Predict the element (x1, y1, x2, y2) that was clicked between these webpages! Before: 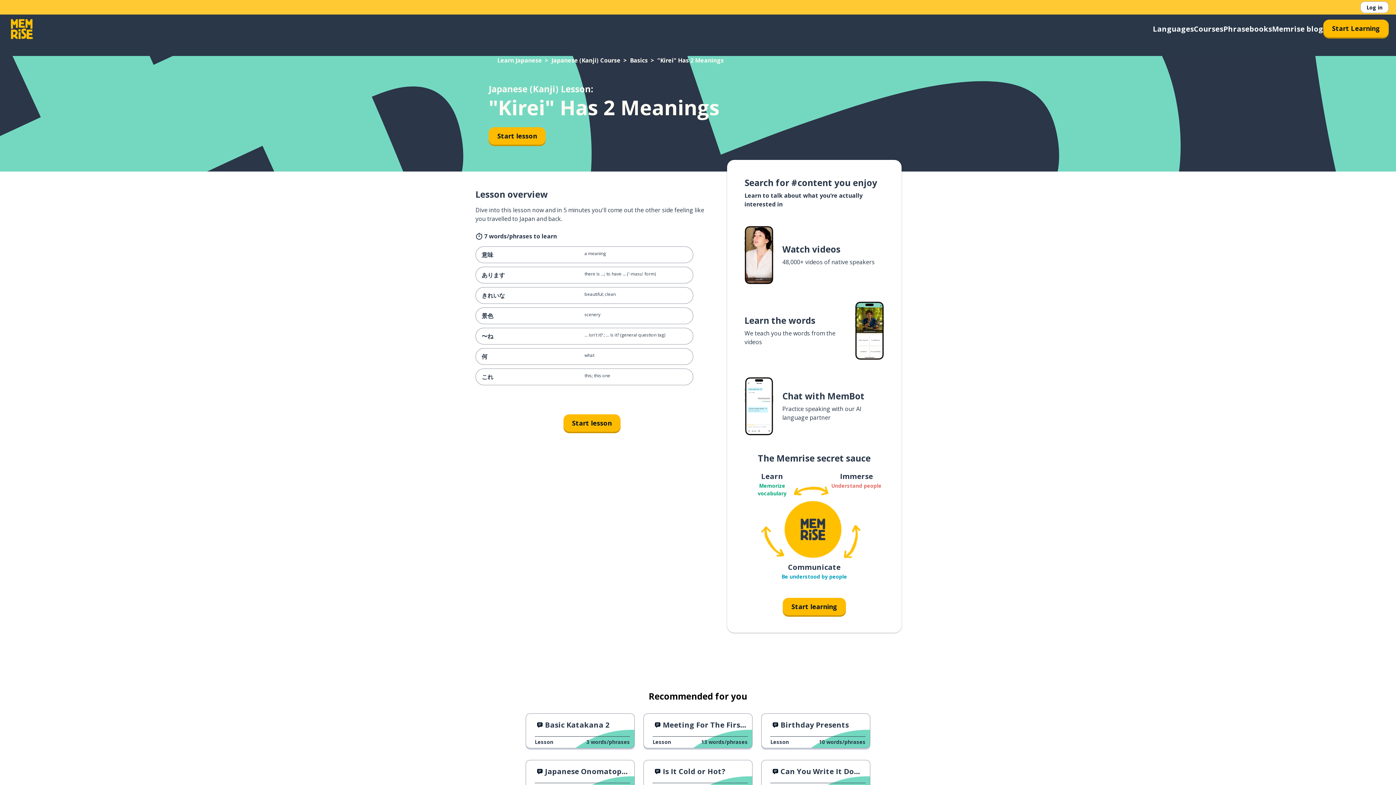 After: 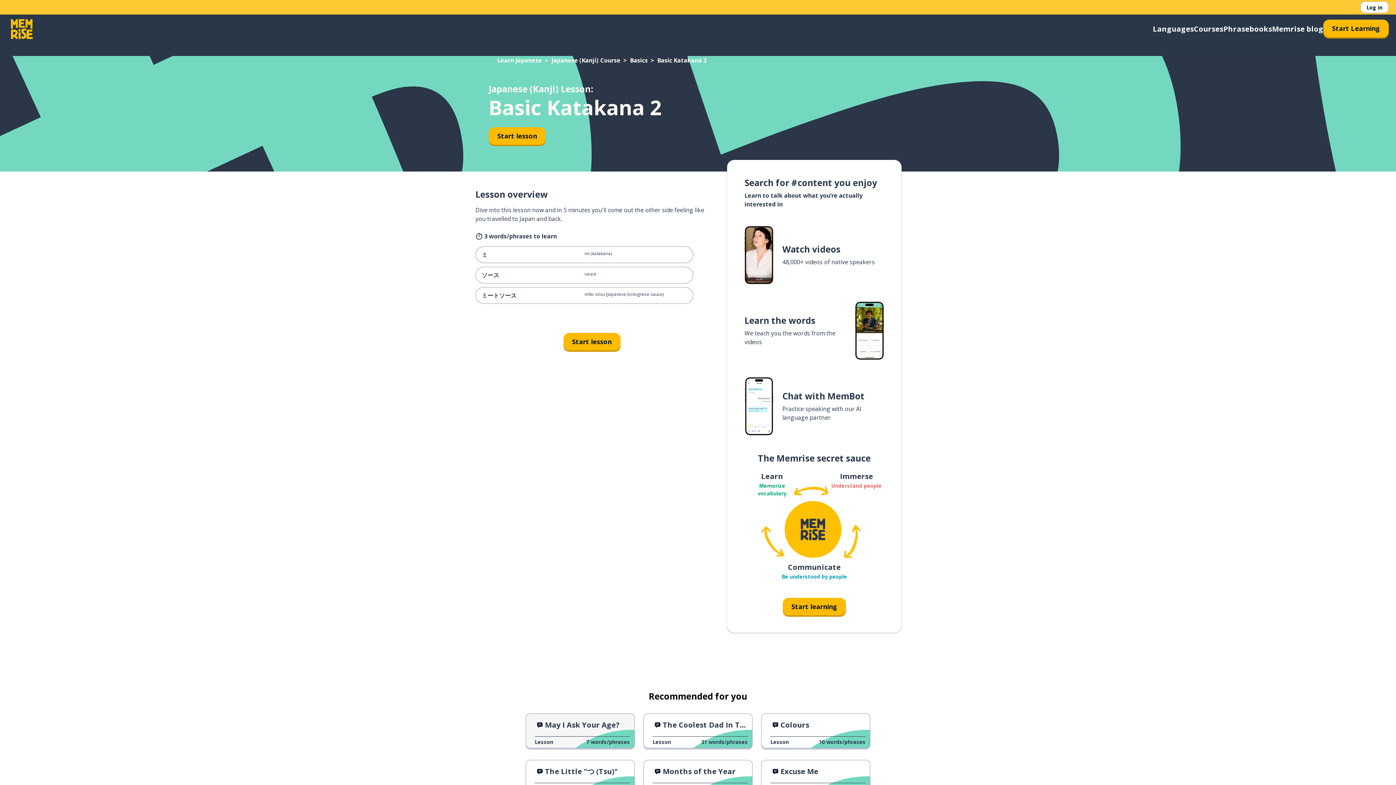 Action: label: Basic Katakana 2
Lesson
3 words/phrases bbox: (525, 713, 634, 748)